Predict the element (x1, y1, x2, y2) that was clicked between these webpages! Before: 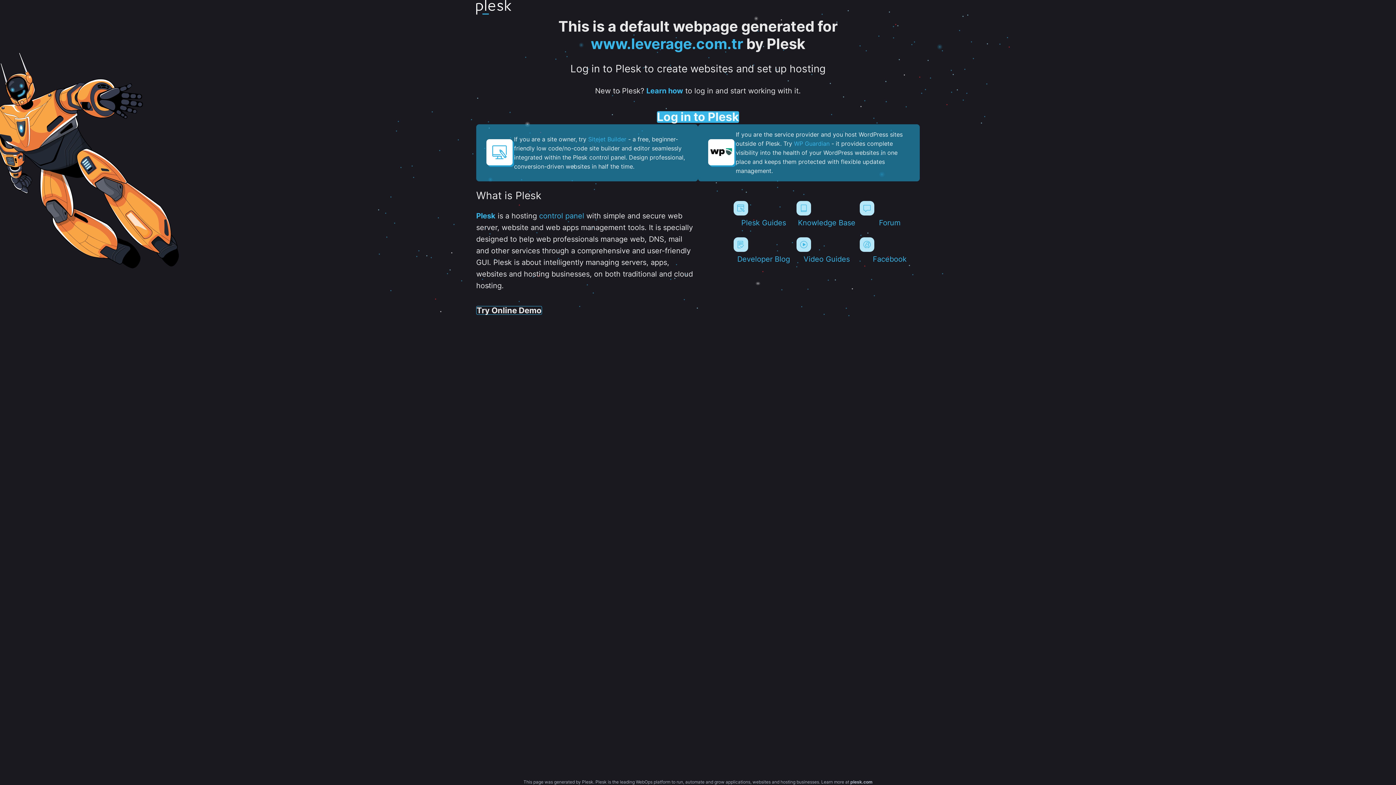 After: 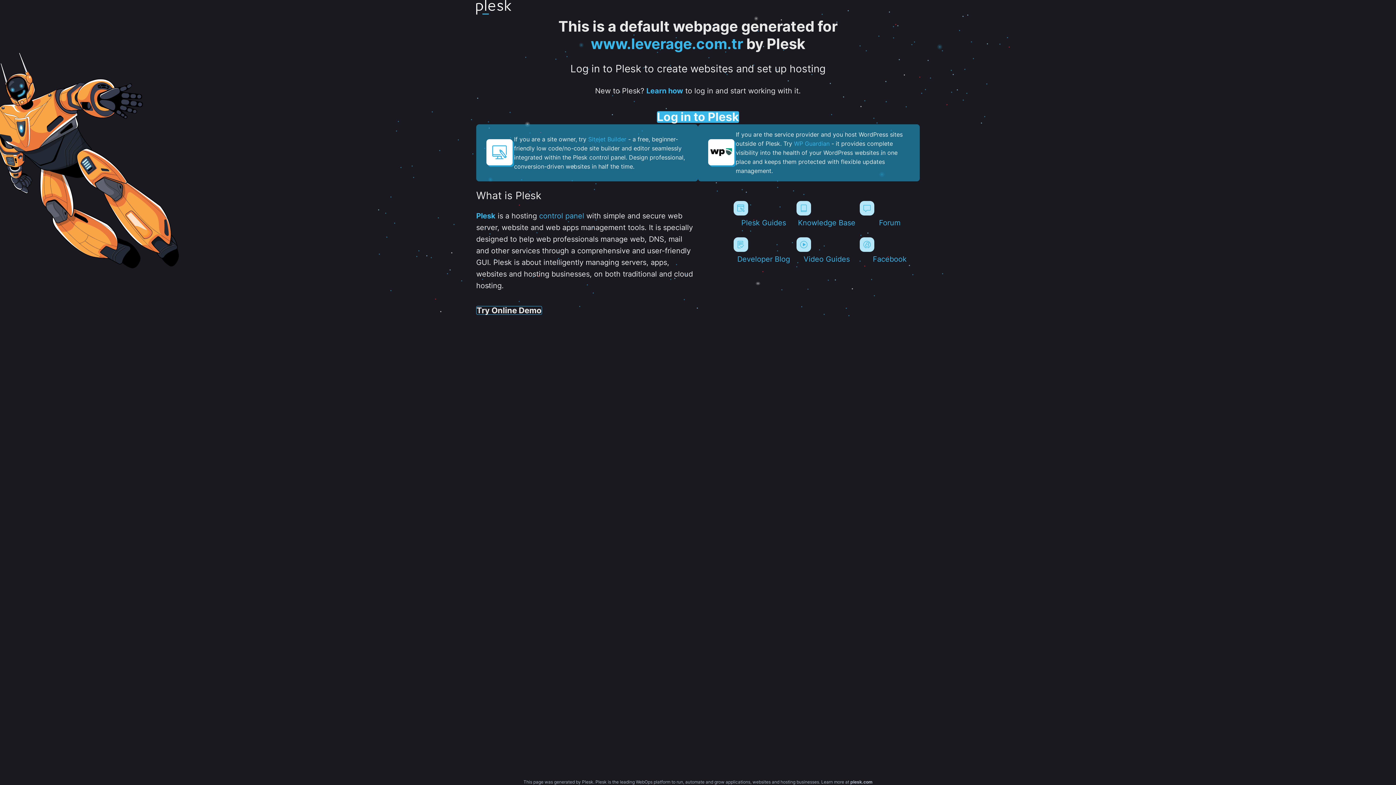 Action: bbox: (590, 34, 743, 52) label: www.leverage.com.tr